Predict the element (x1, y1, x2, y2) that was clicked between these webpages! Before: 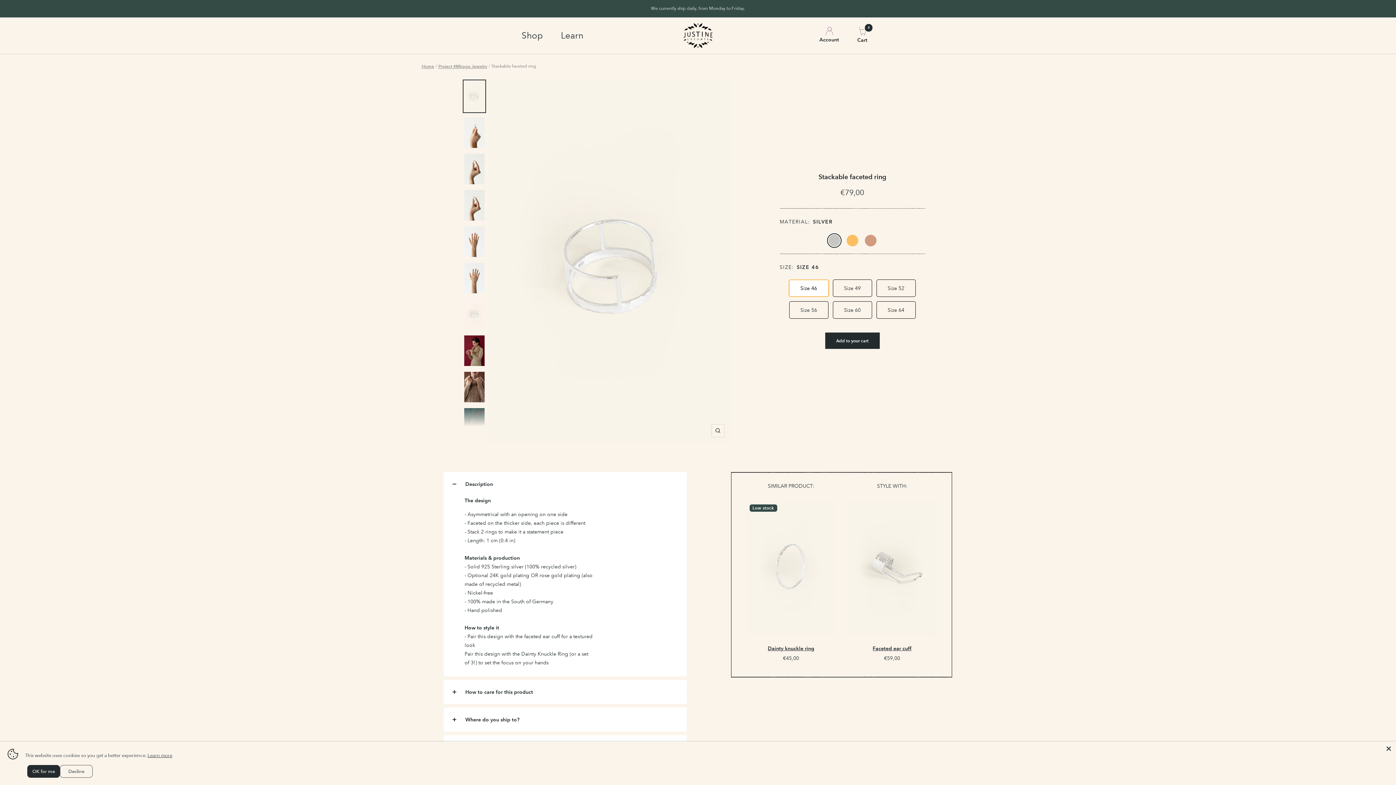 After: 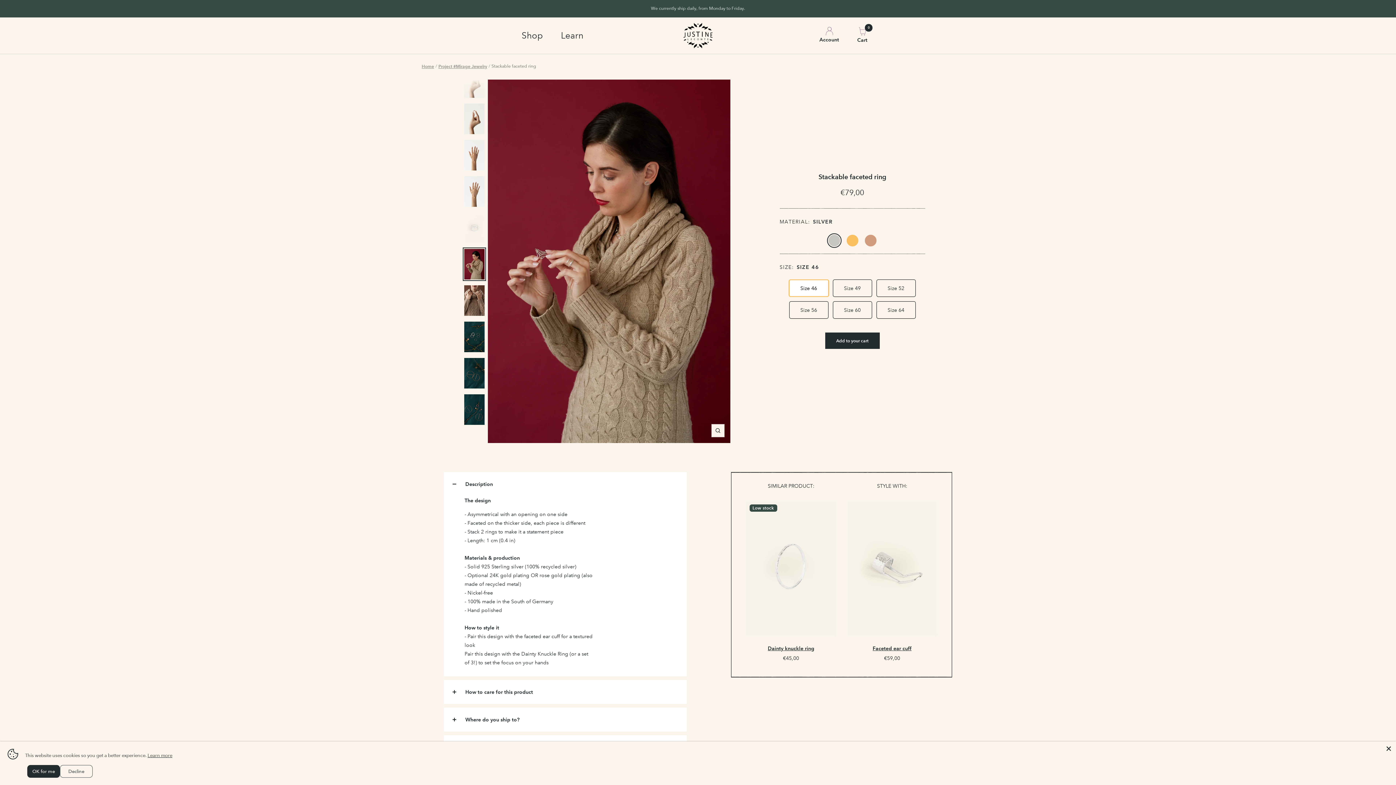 Action: bbox: (462, 334, 486, 367)